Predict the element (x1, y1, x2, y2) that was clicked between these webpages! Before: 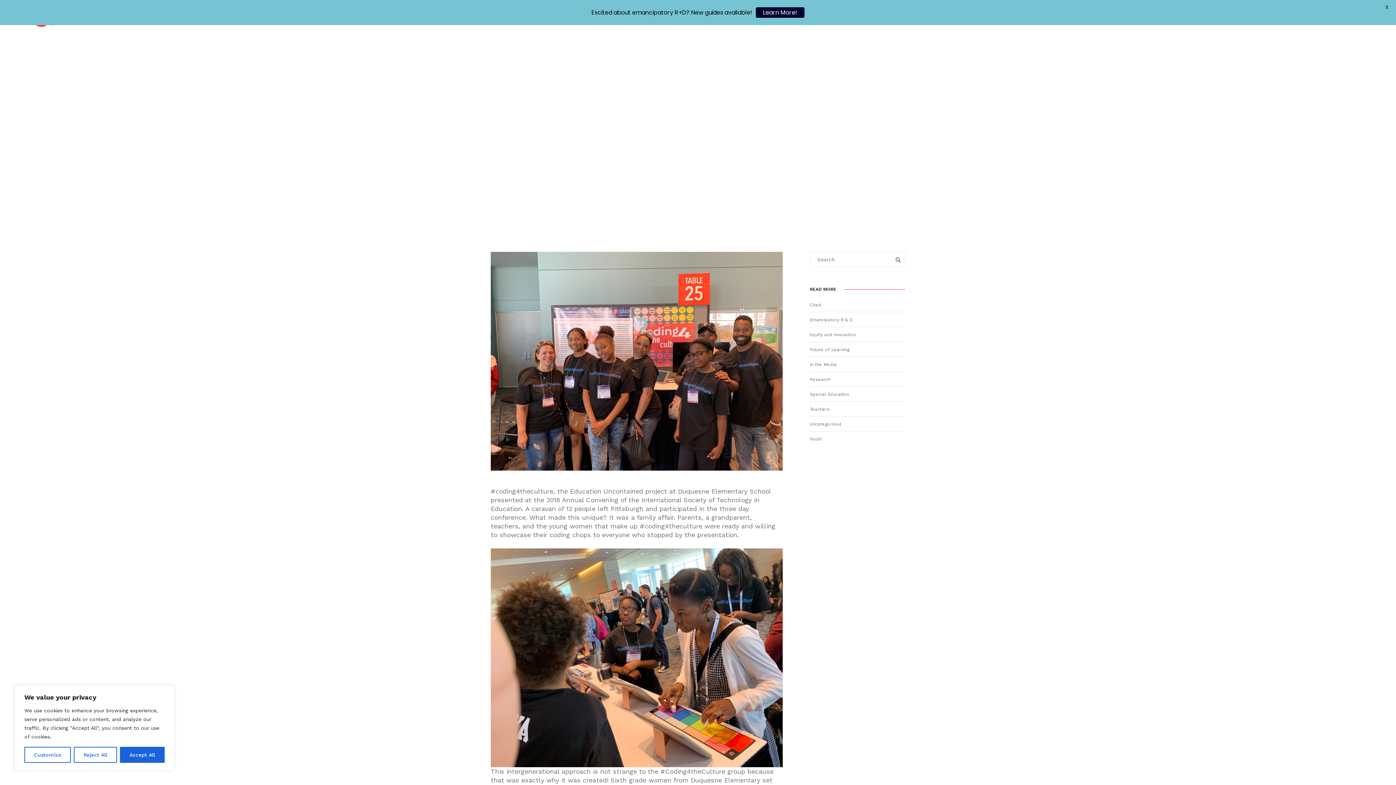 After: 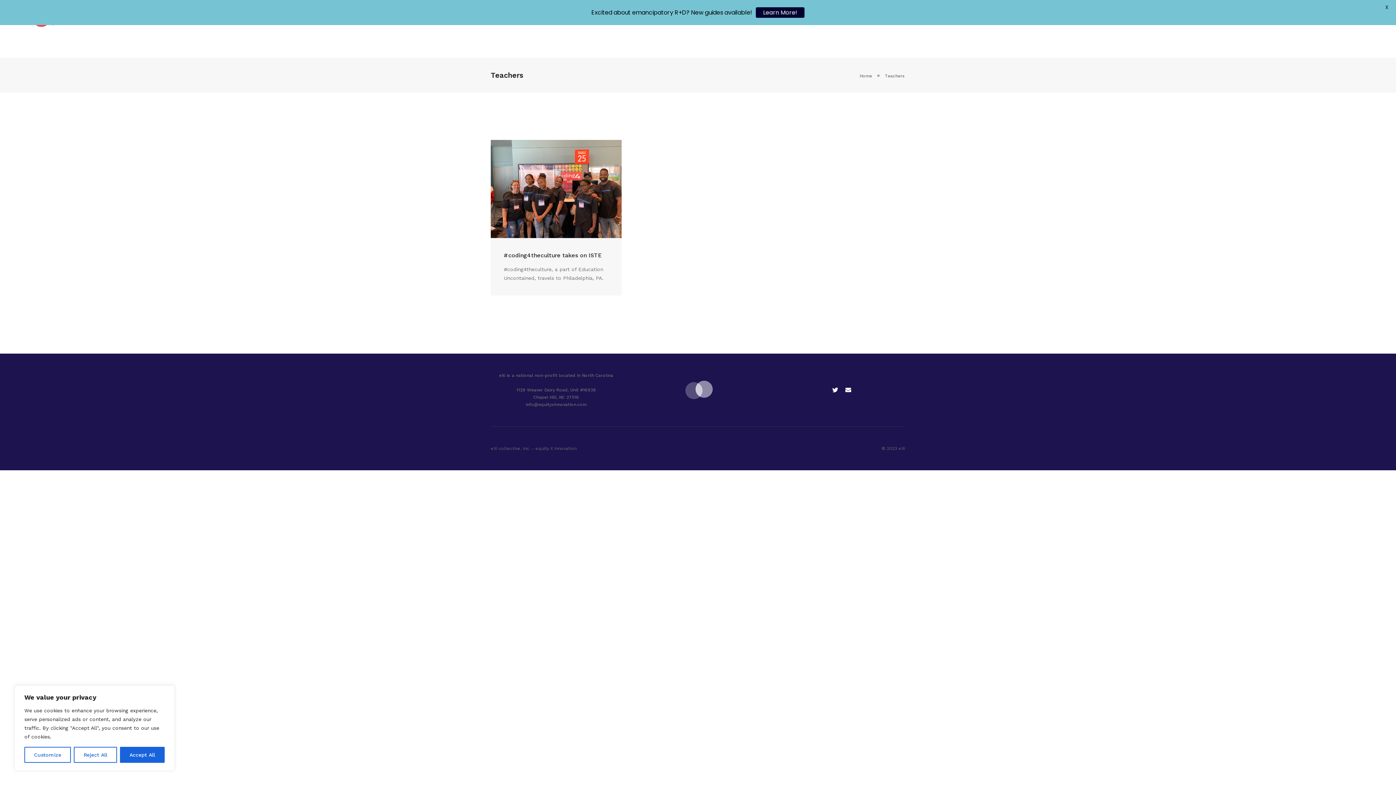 Action: label: Teachers bbox: (698, 117, 718, 122)